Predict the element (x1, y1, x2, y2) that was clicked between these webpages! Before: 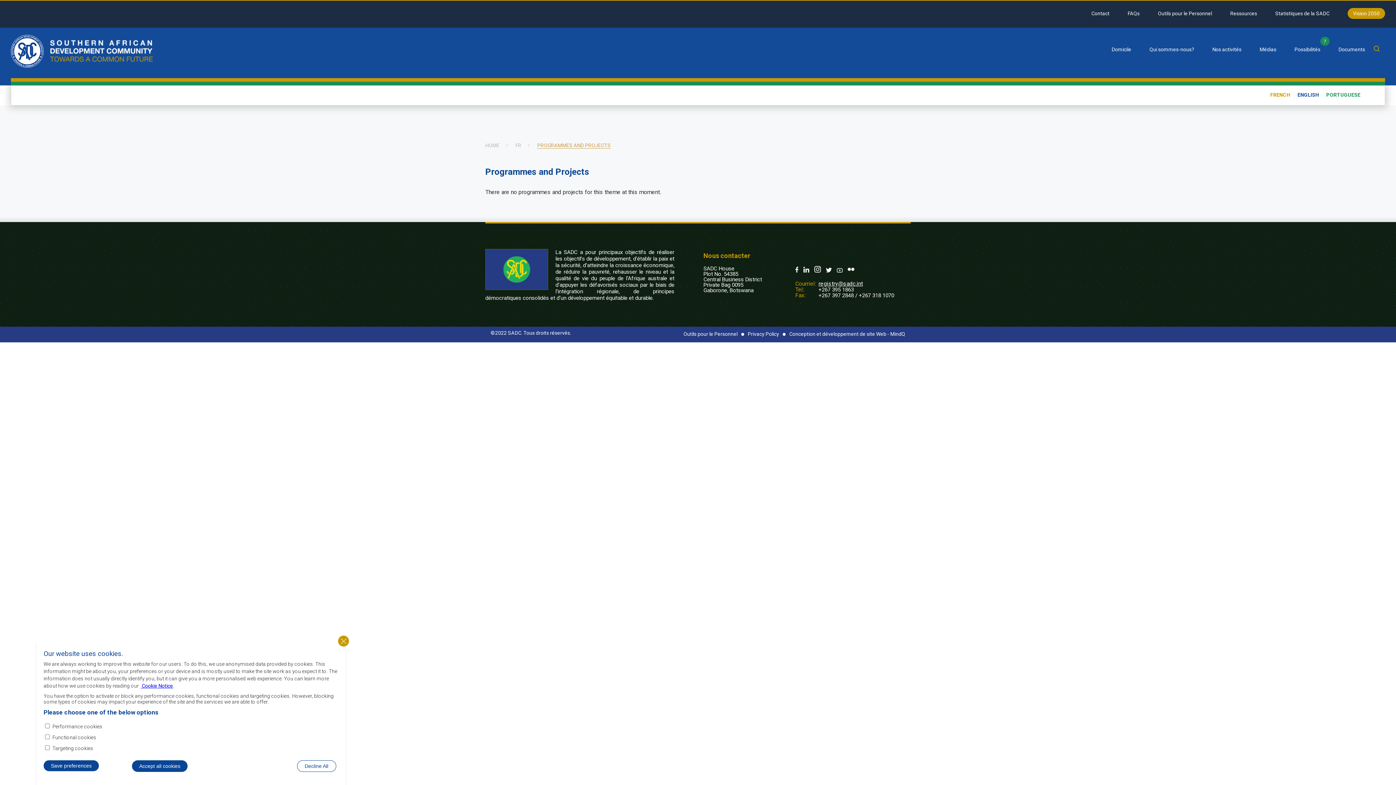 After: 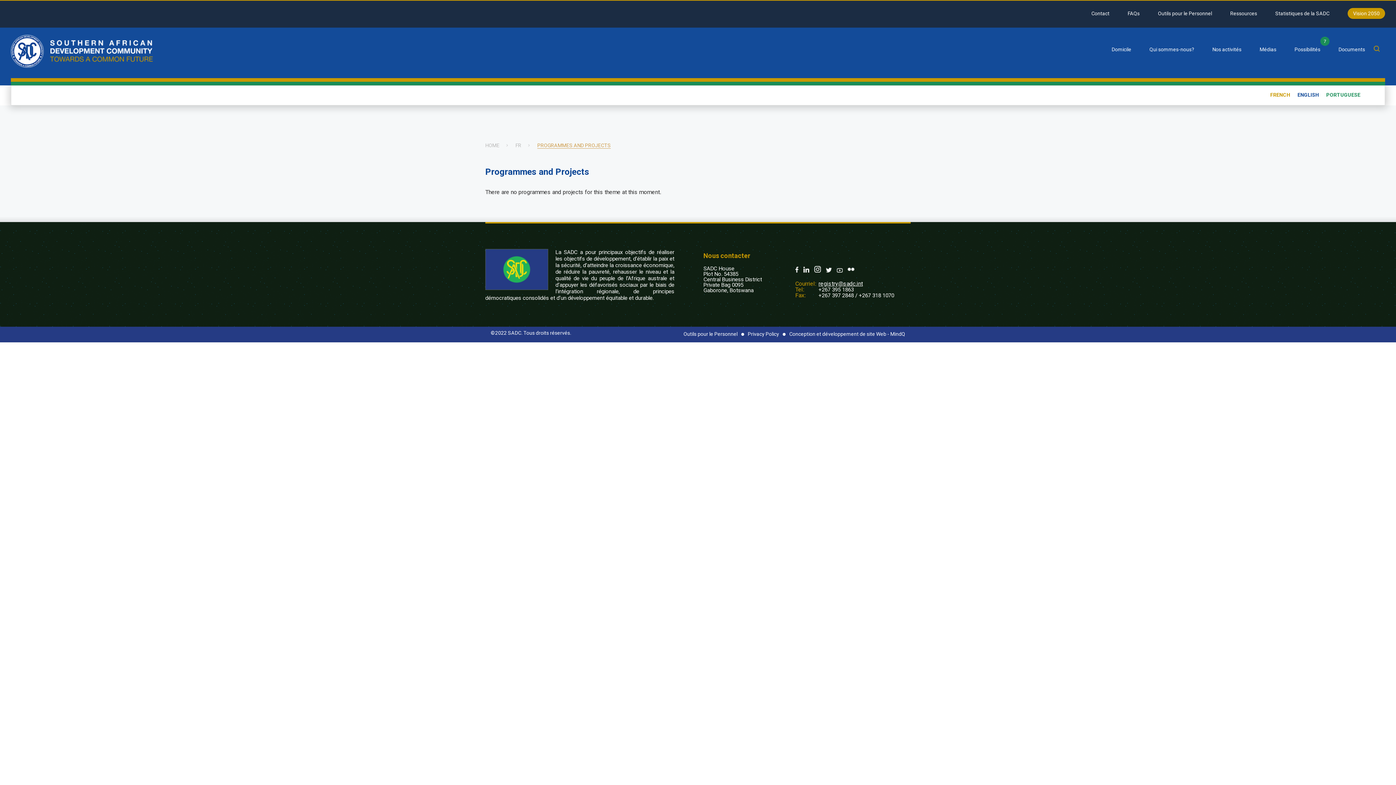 Action: label: Accept all cookies bbox: (132, 760, 187, 772)